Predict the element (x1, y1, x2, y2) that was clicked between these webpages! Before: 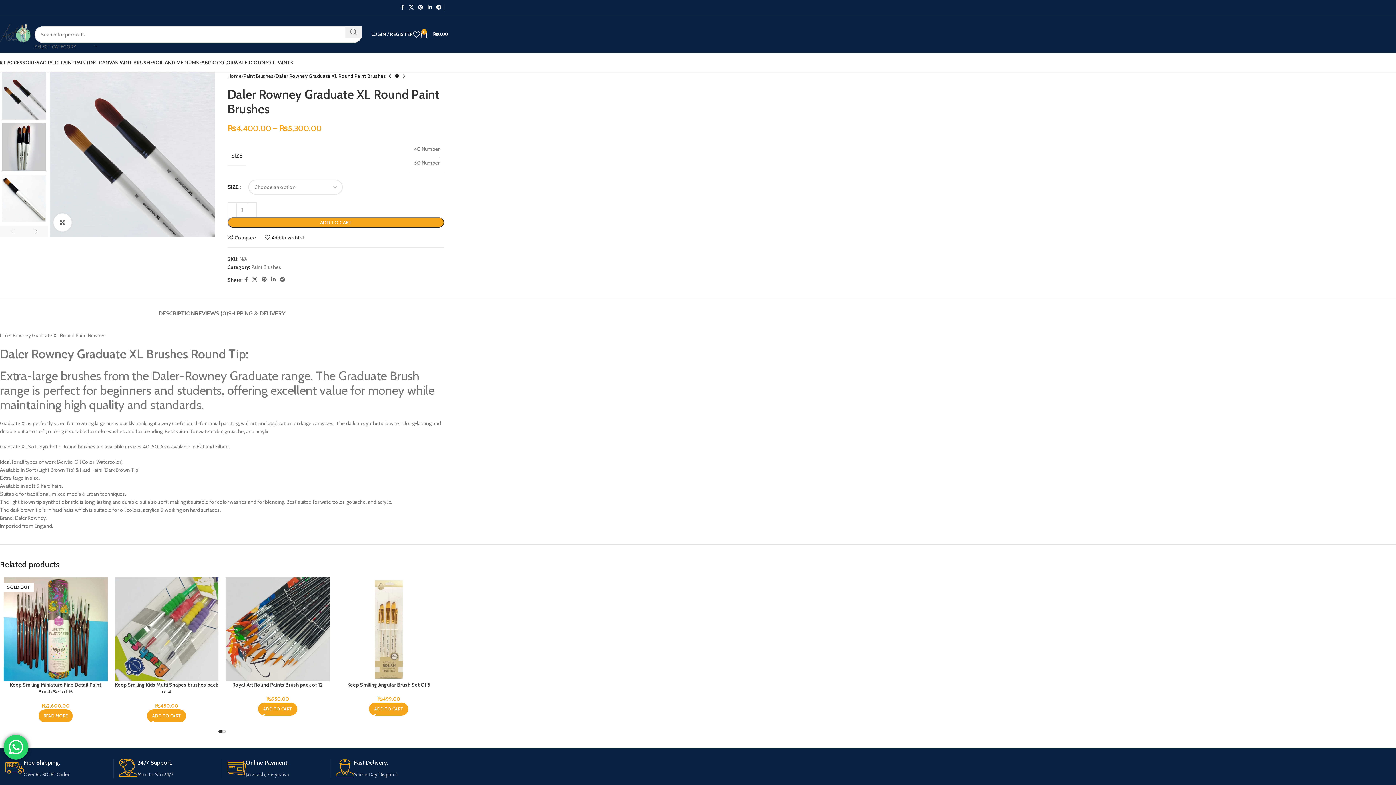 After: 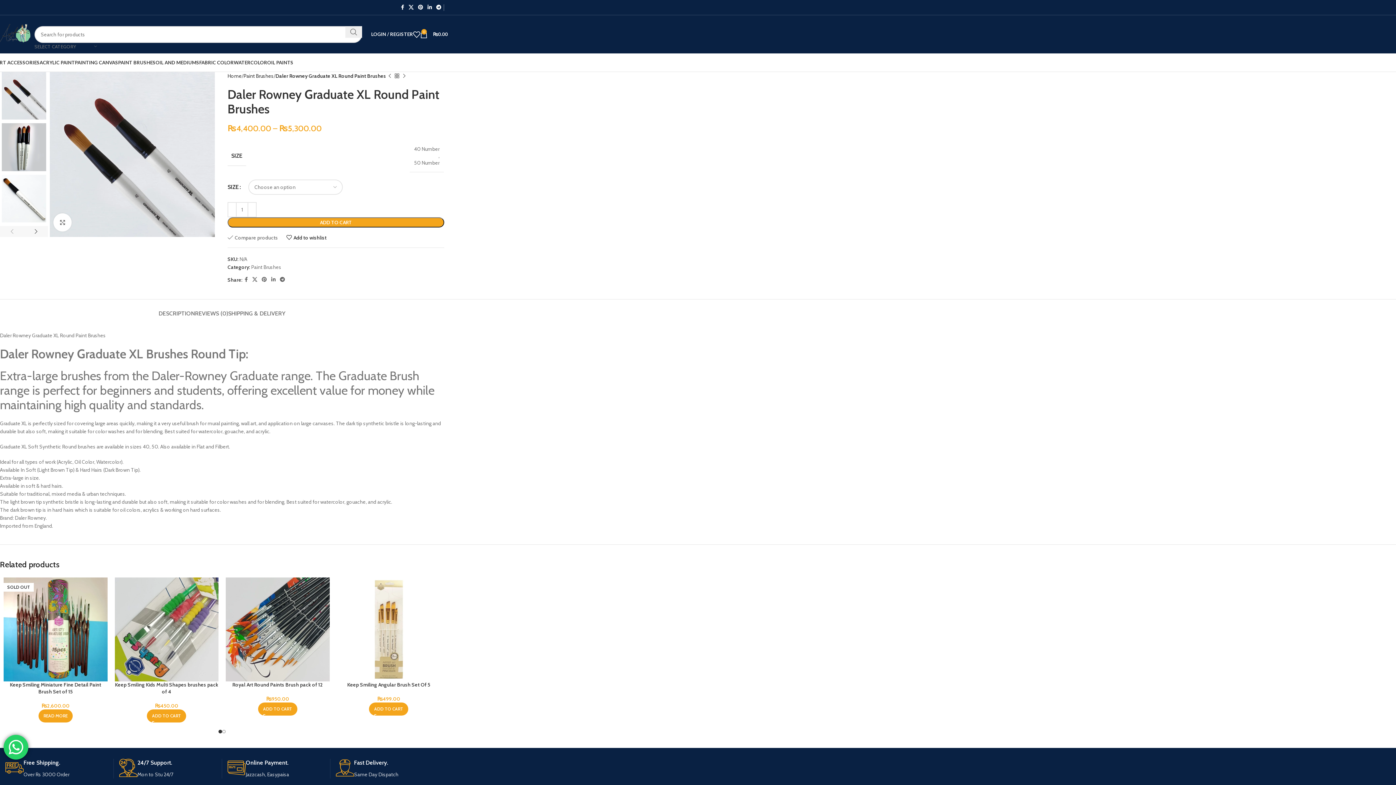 Action: bbox: (227, 234, 256, 240) label: Compare